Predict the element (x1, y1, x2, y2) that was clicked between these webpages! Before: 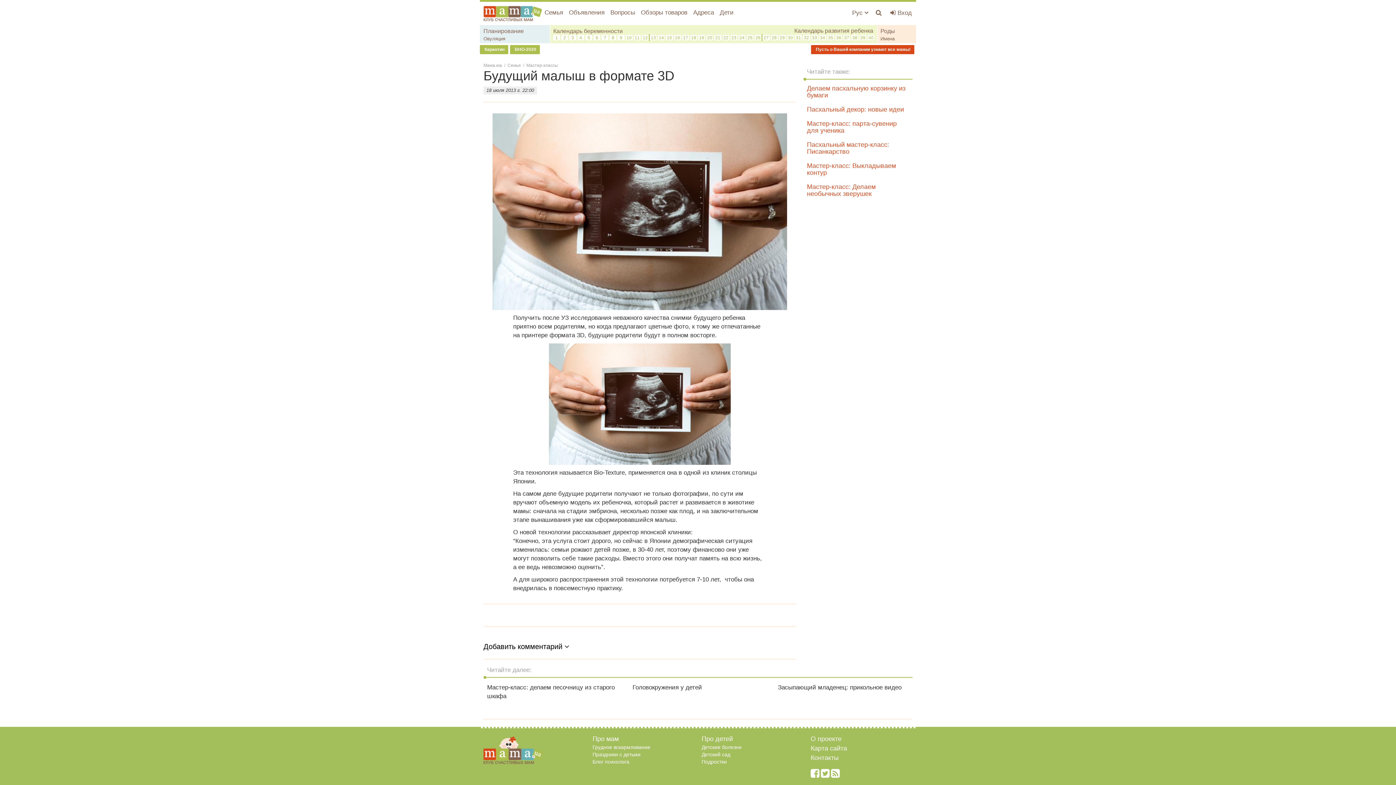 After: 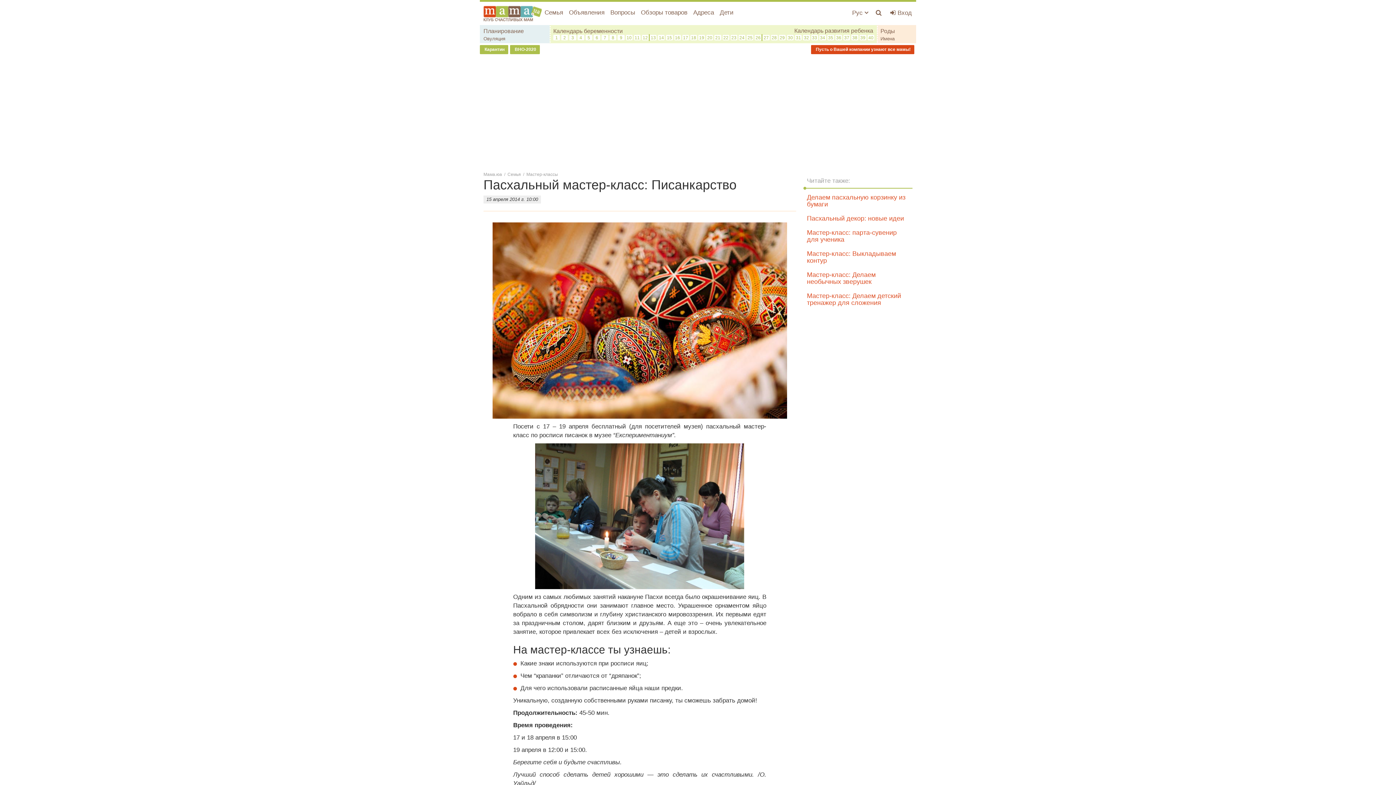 Action: bbox: (807, 141, 889, 155) label: Пасхальный мастер-класс: Писанкарство